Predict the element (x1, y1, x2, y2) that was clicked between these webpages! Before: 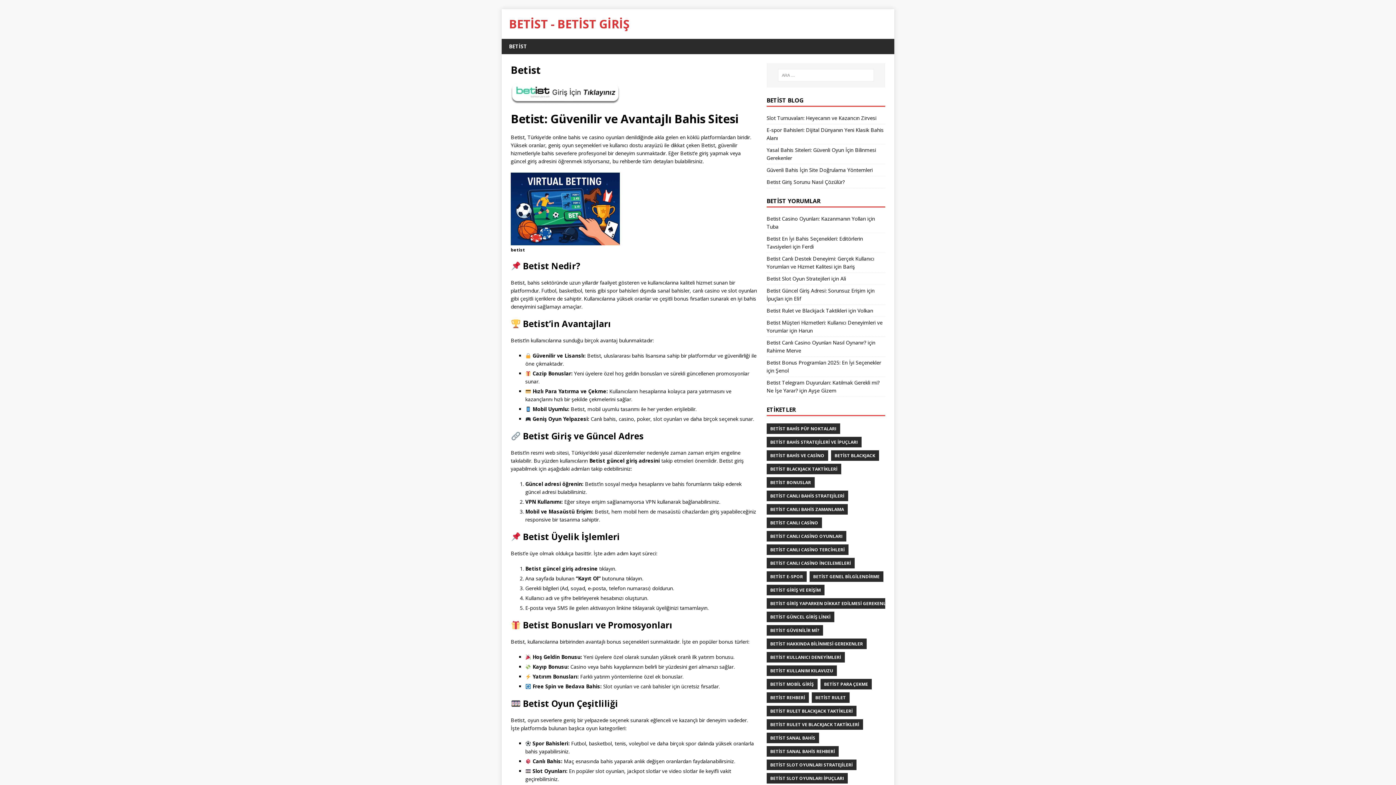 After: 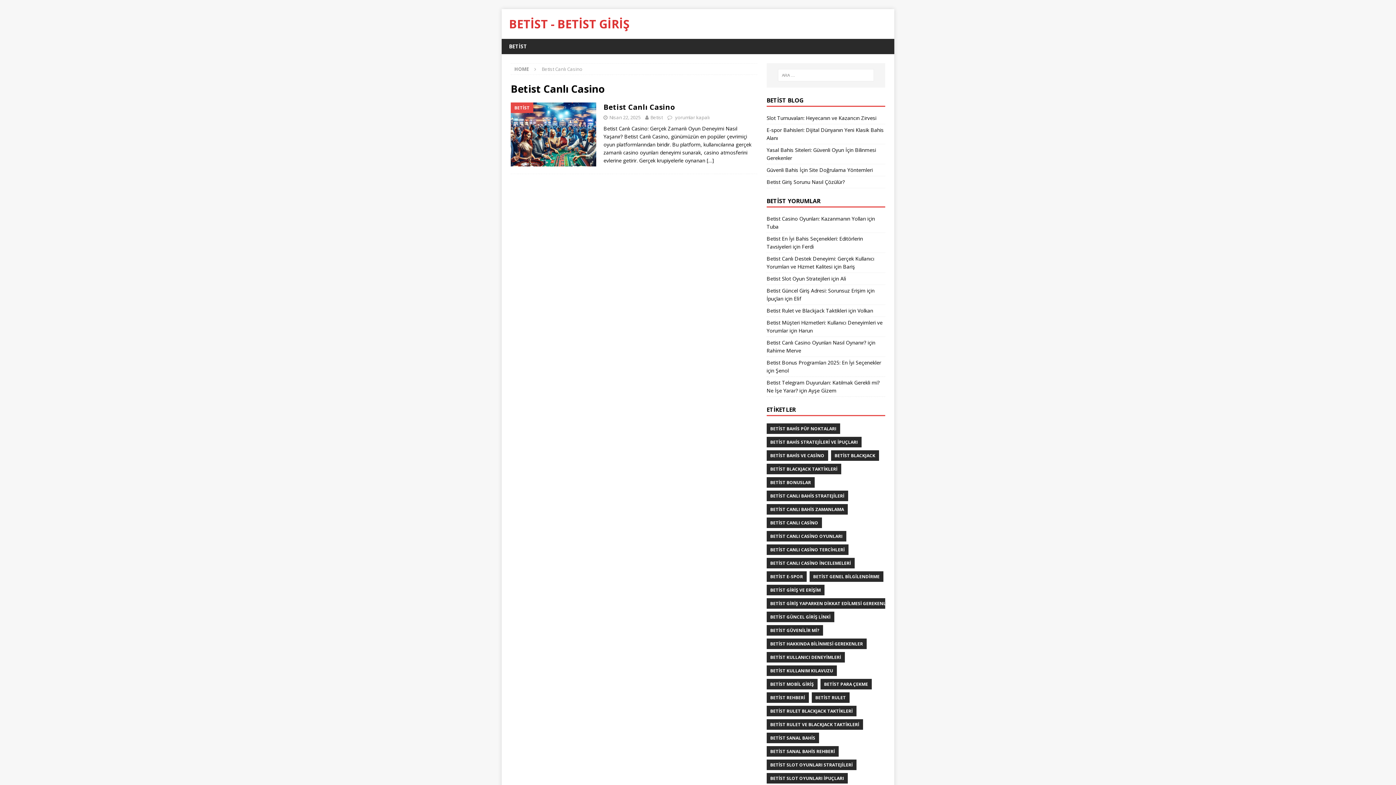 Action: label: BETİST CANLI CASİNO bbox: (766, 517, 822, 528)